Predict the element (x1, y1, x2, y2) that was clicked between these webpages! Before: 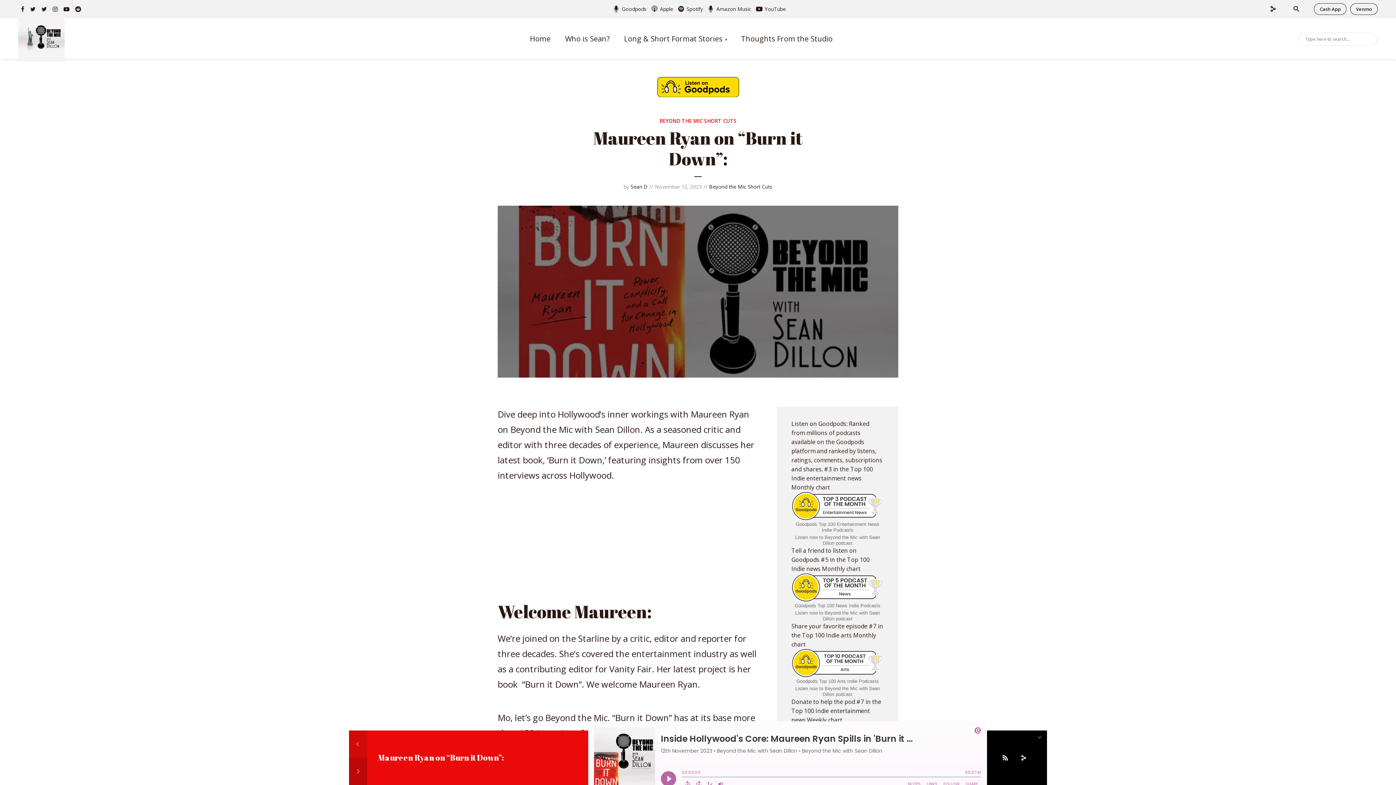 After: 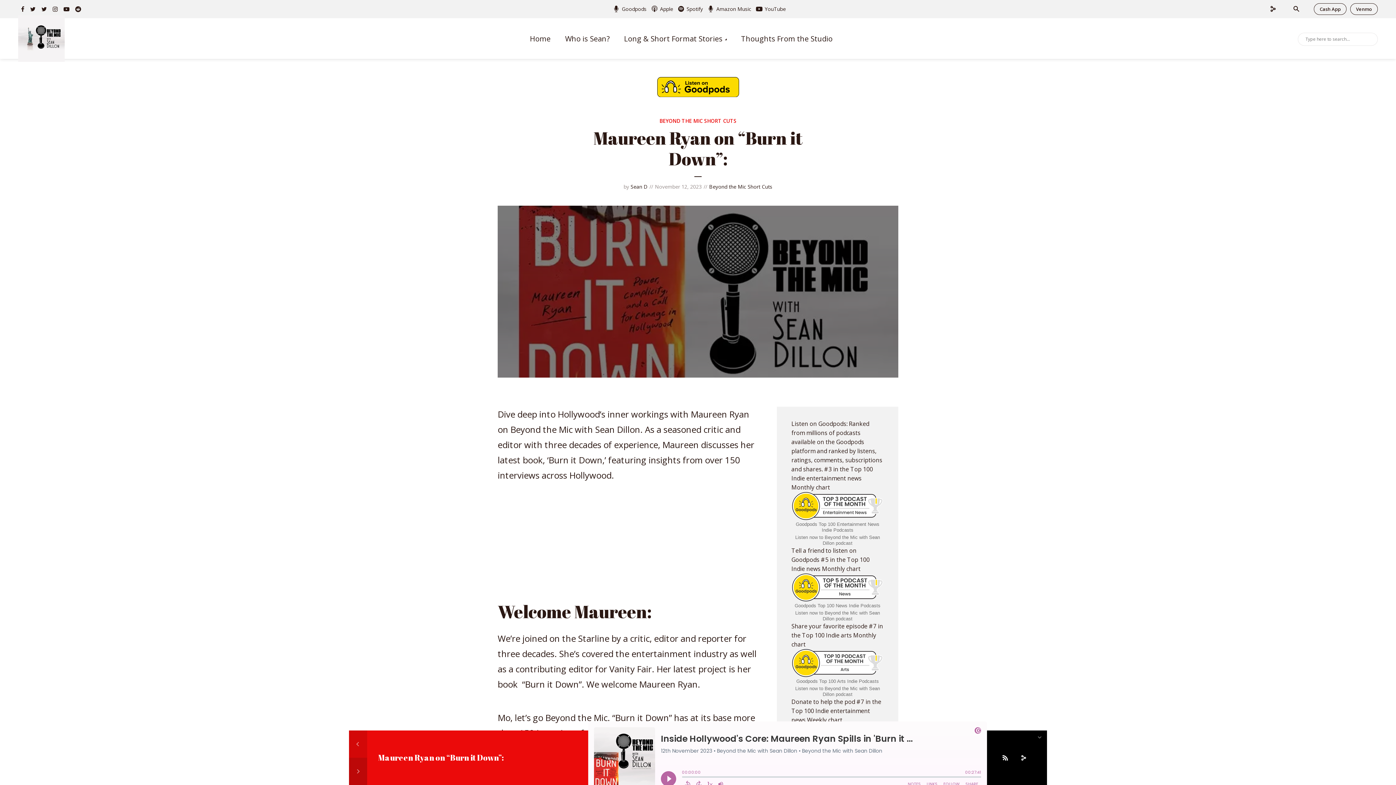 Action: label: Maureen Ryan on “Burn it Down”: bbox: (378, 752, 504, 763)